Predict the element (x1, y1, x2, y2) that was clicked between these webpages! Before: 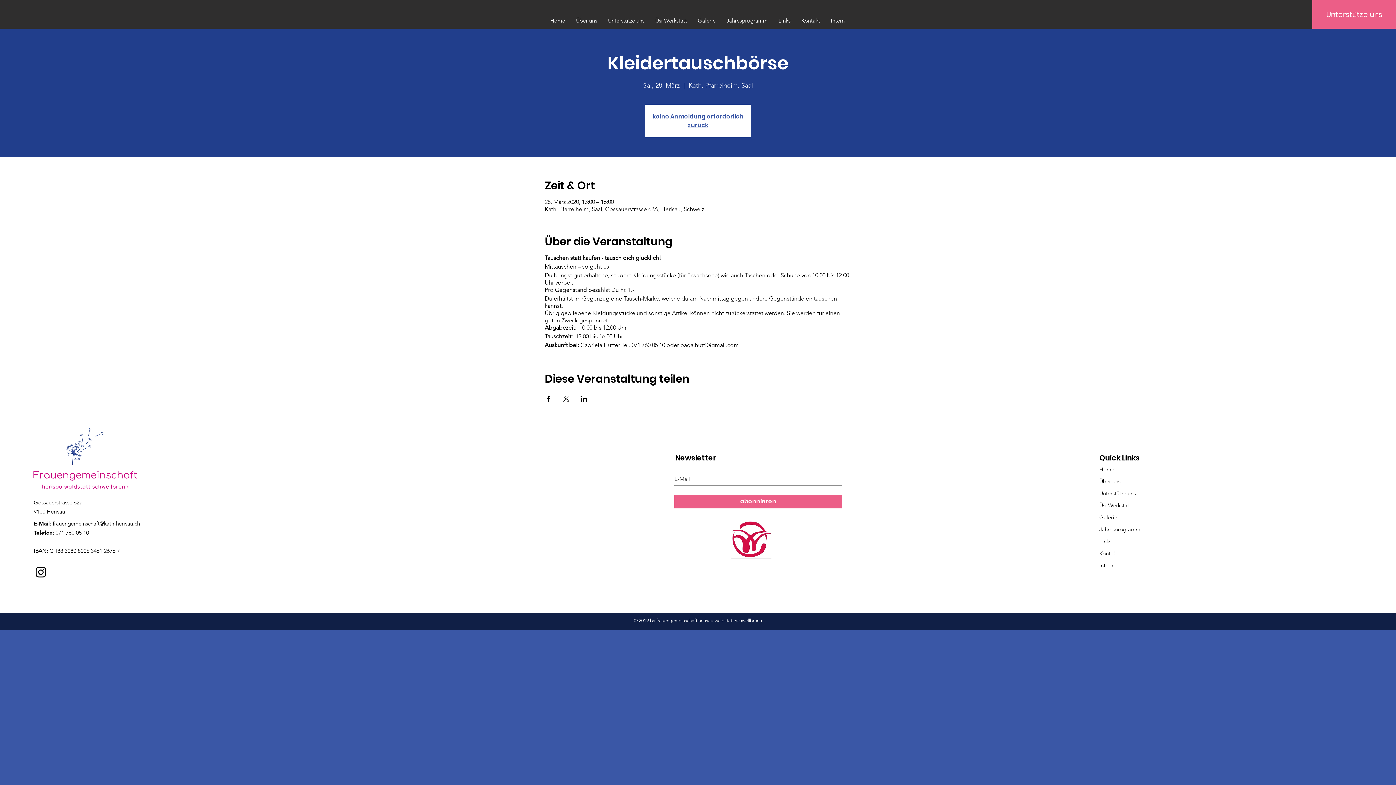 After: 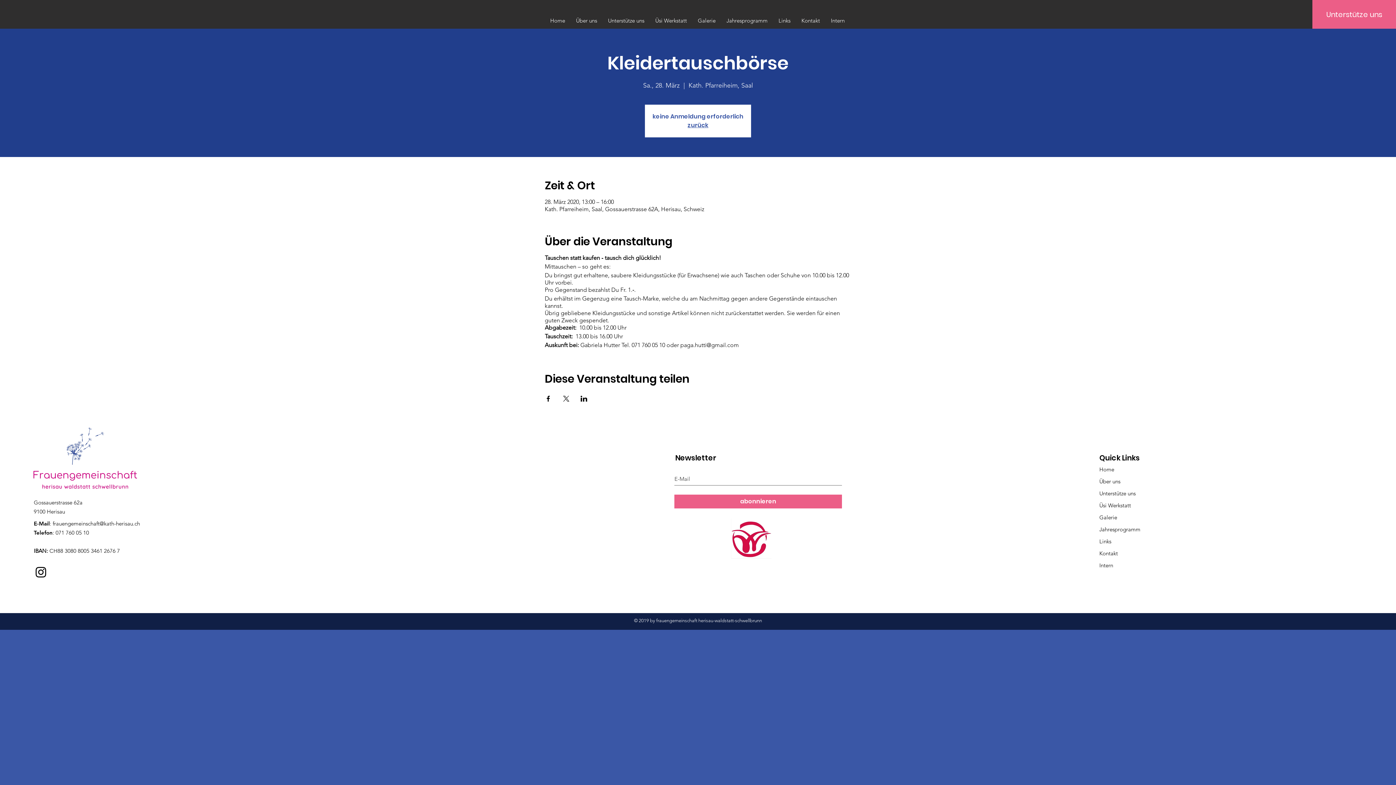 Action: label: Instagram bbox: (33, 565, 48, 579)